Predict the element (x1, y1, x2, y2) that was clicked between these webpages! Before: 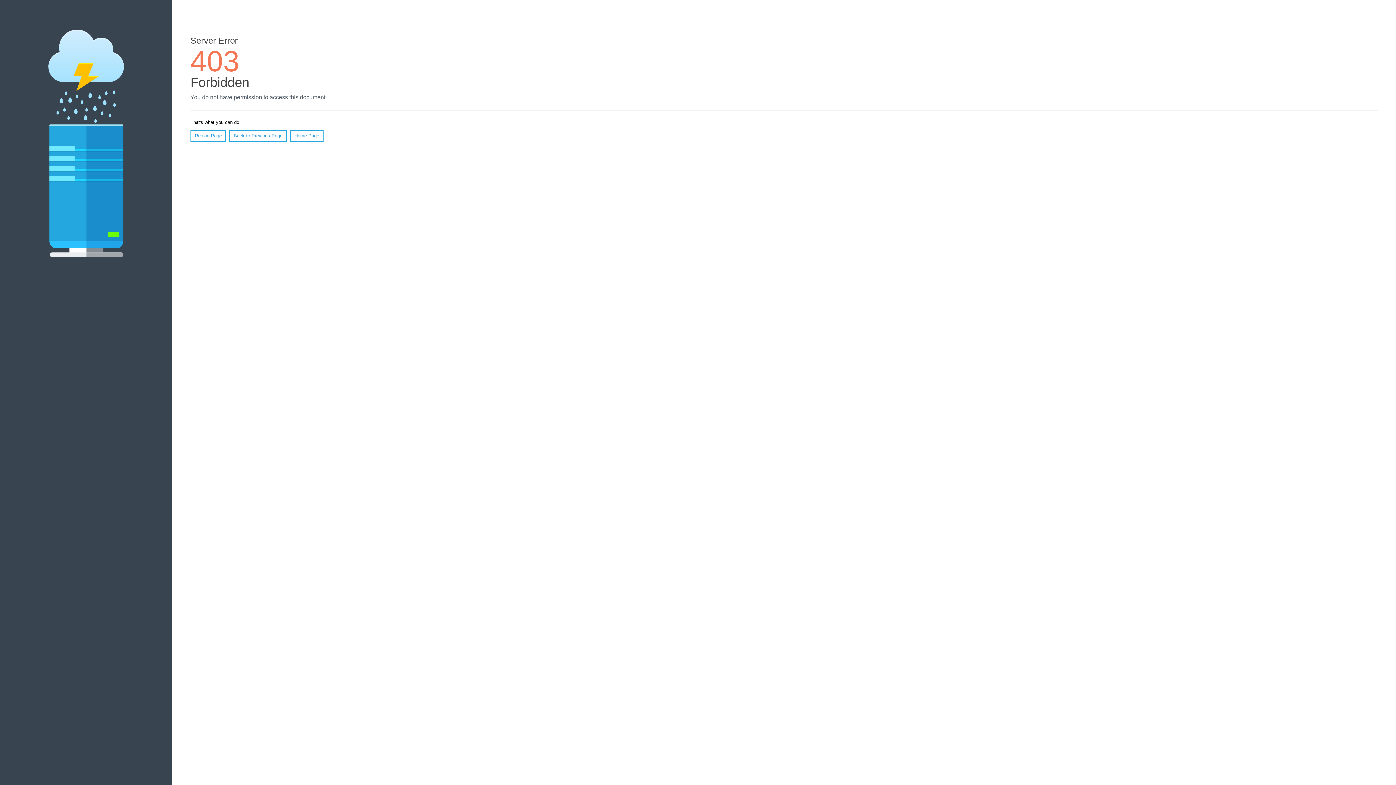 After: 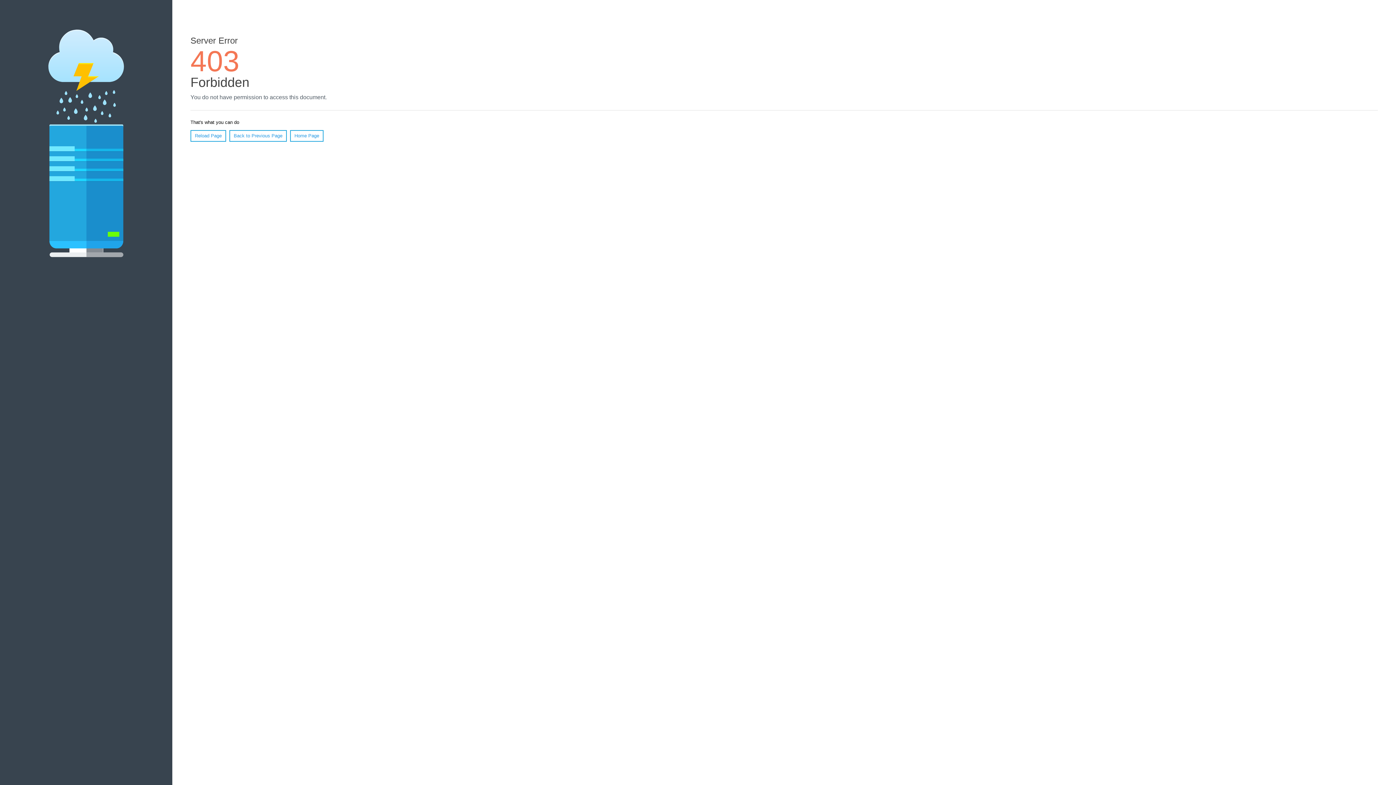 Action: bbox: (190, 130, 226, 141) label: Reload Page